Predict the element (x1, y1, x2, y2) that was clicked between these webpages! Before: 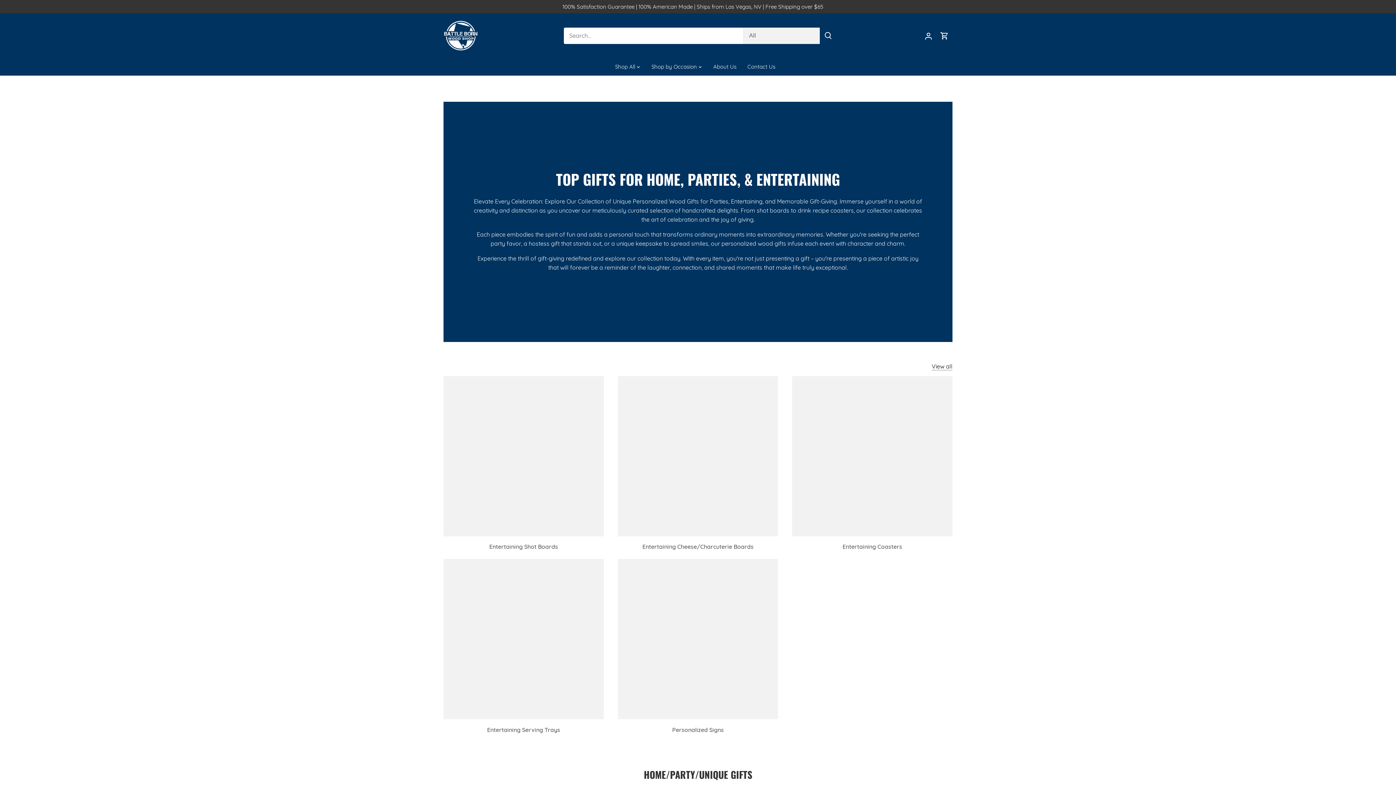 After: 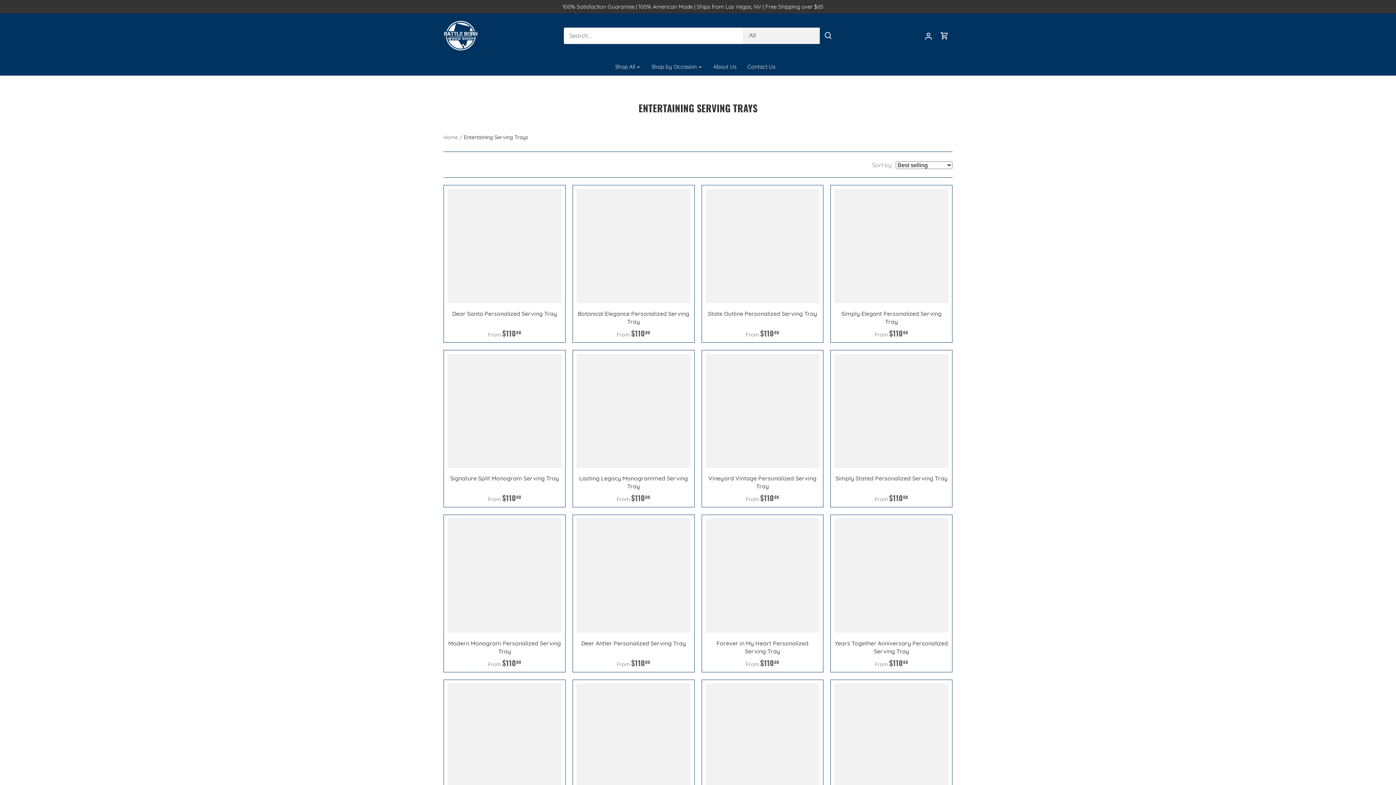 Action: bbox: (443, 559, 603, 719)